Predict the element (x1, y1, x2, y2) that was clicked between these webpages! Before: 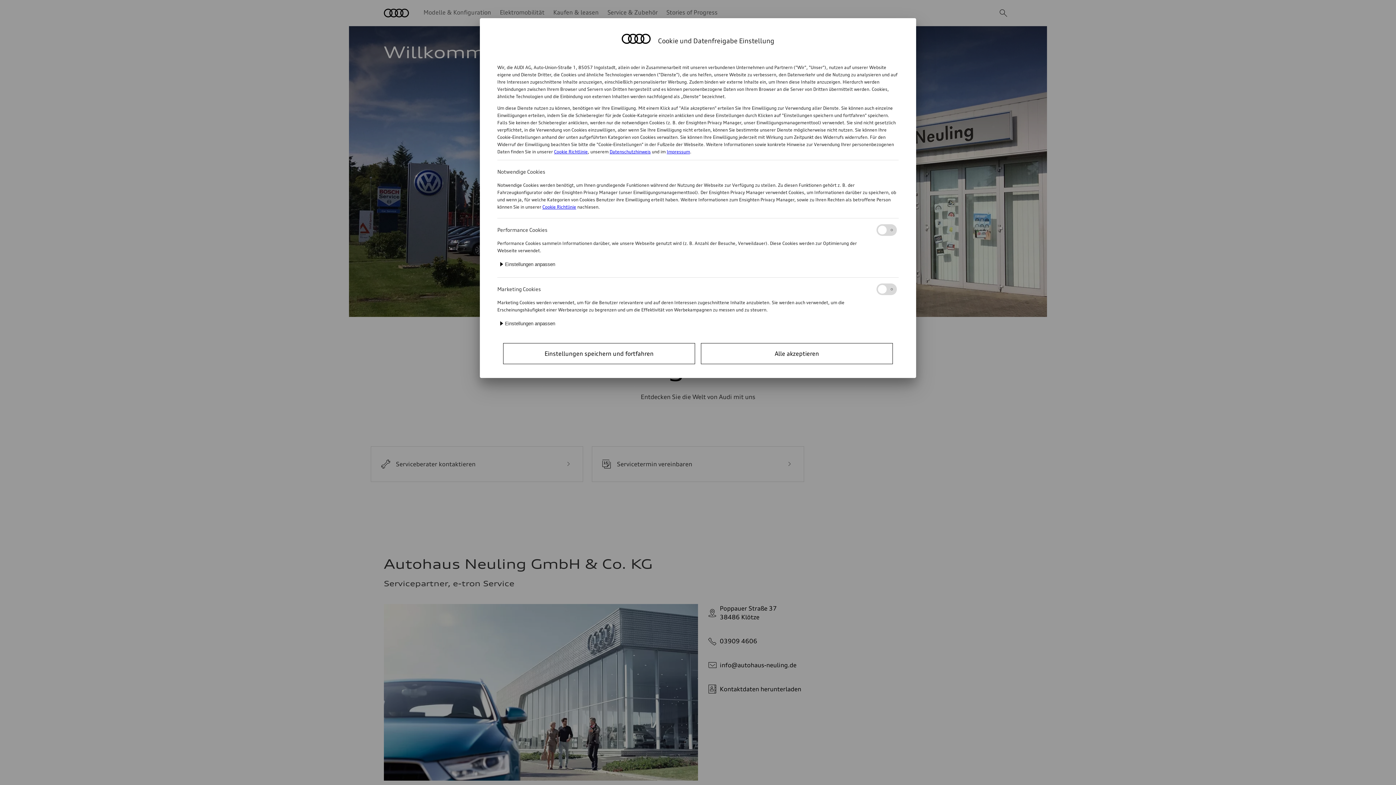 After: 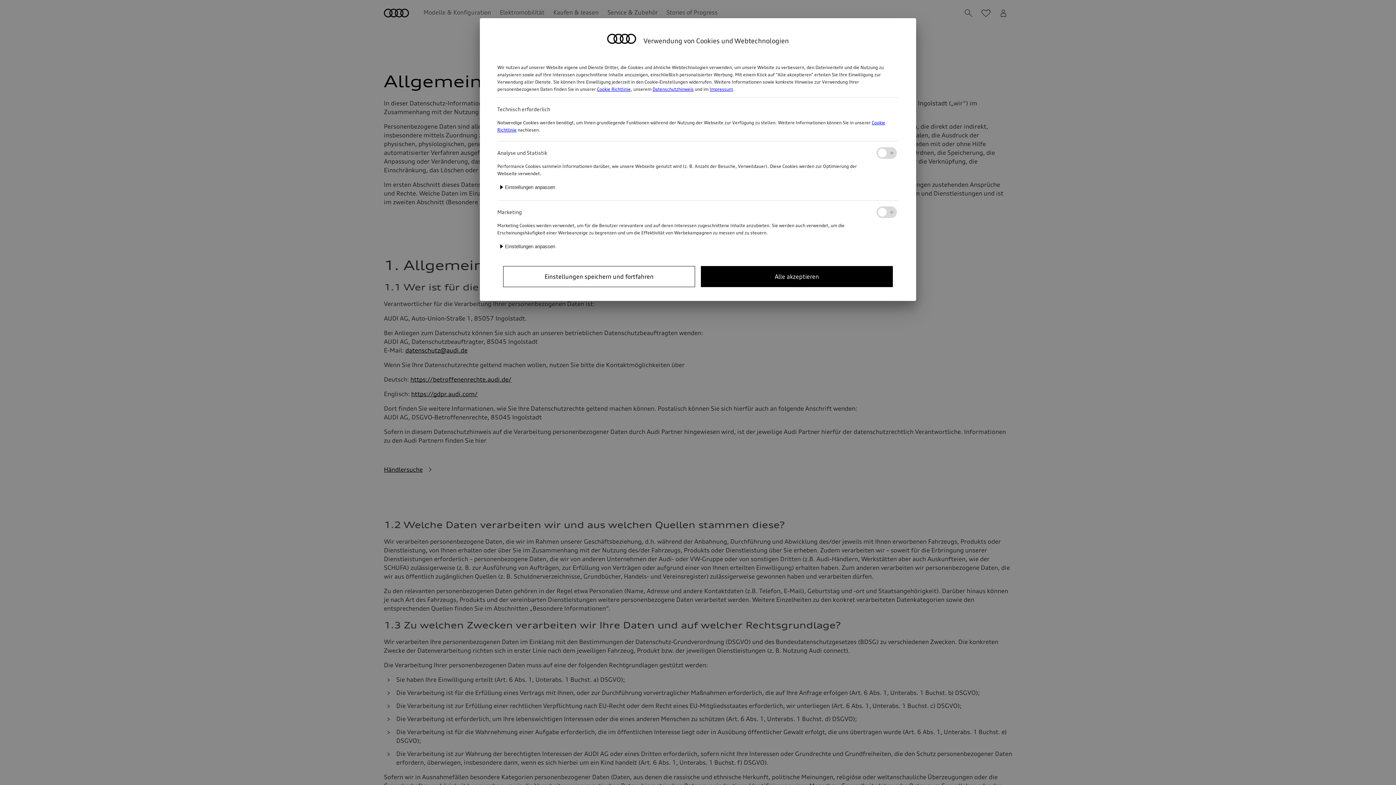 Action: label: Datenschutzhinweis bbox: (609, 149, 650, 154)